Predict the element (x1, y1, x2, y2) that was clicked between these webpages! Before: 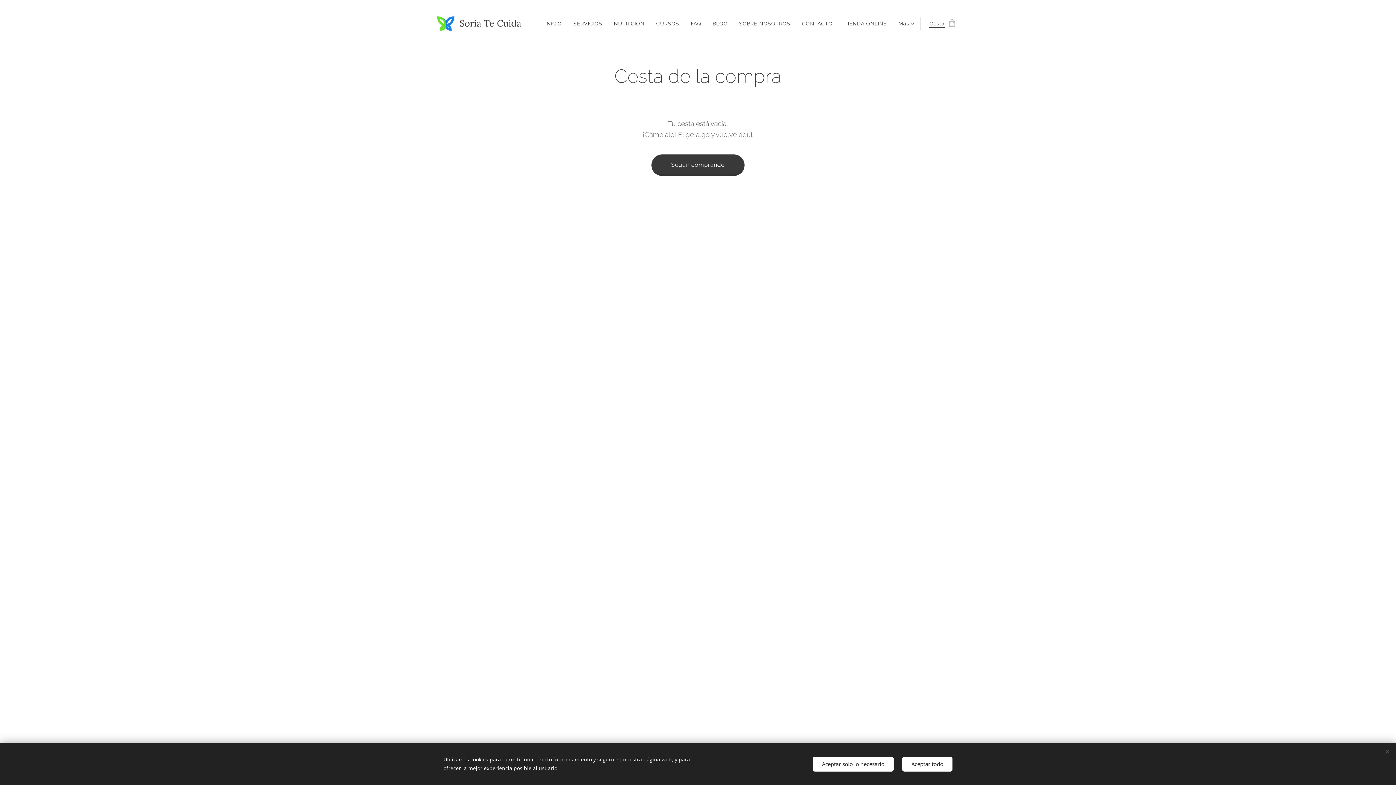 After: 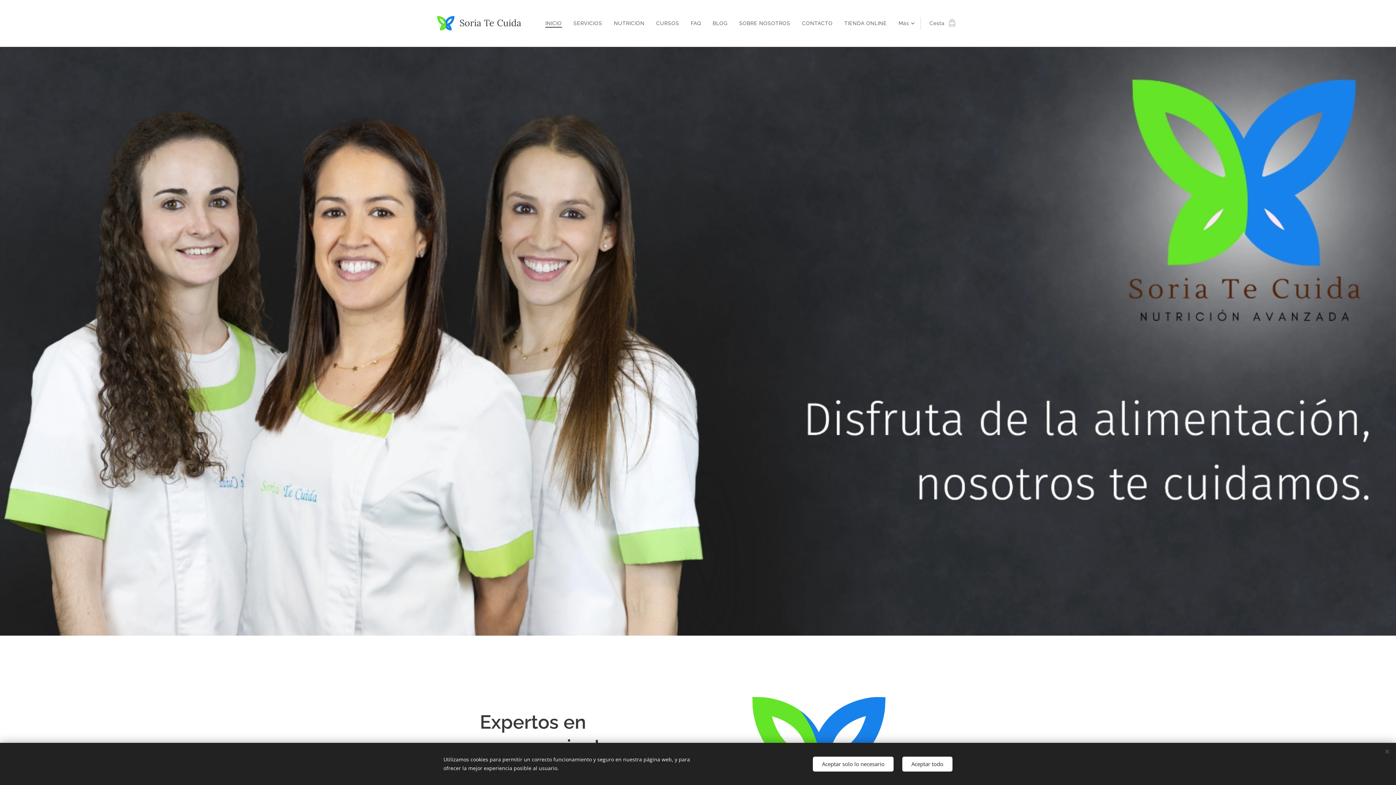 Action: bbox: (543, 14, 567, 32) label: INICIO